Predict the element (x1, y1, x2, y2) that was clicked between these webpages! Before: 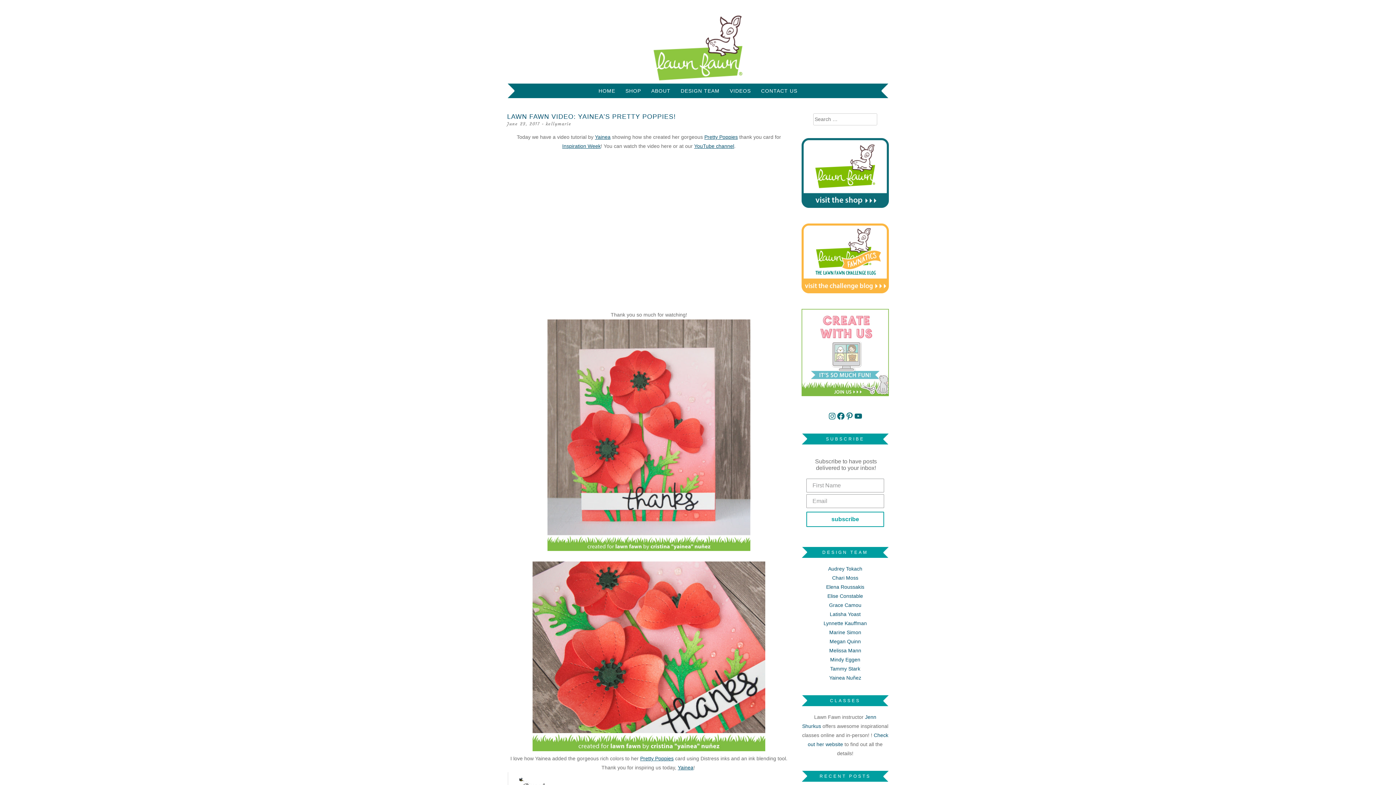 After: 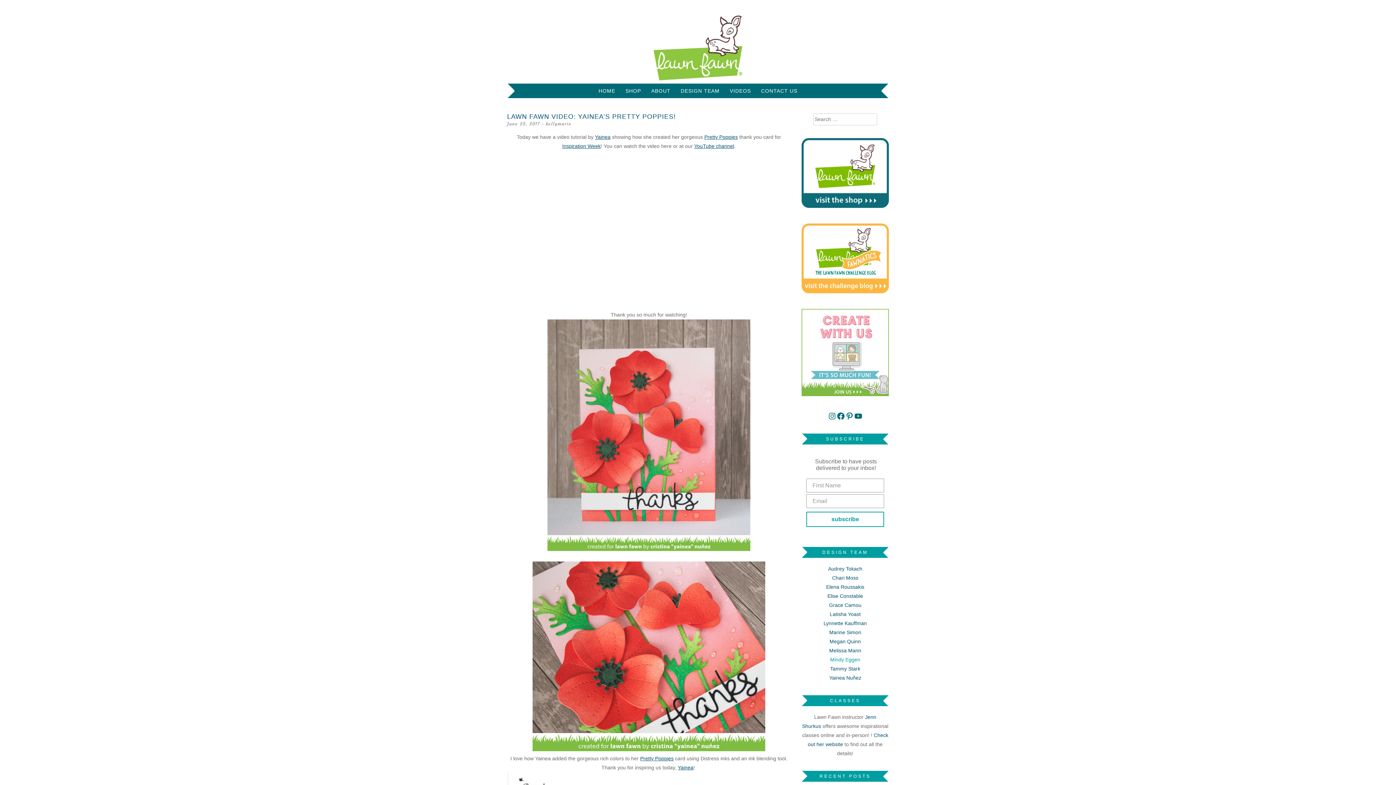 Action: label: Mindy Eggen bbox: (830, 657, 860, 662)